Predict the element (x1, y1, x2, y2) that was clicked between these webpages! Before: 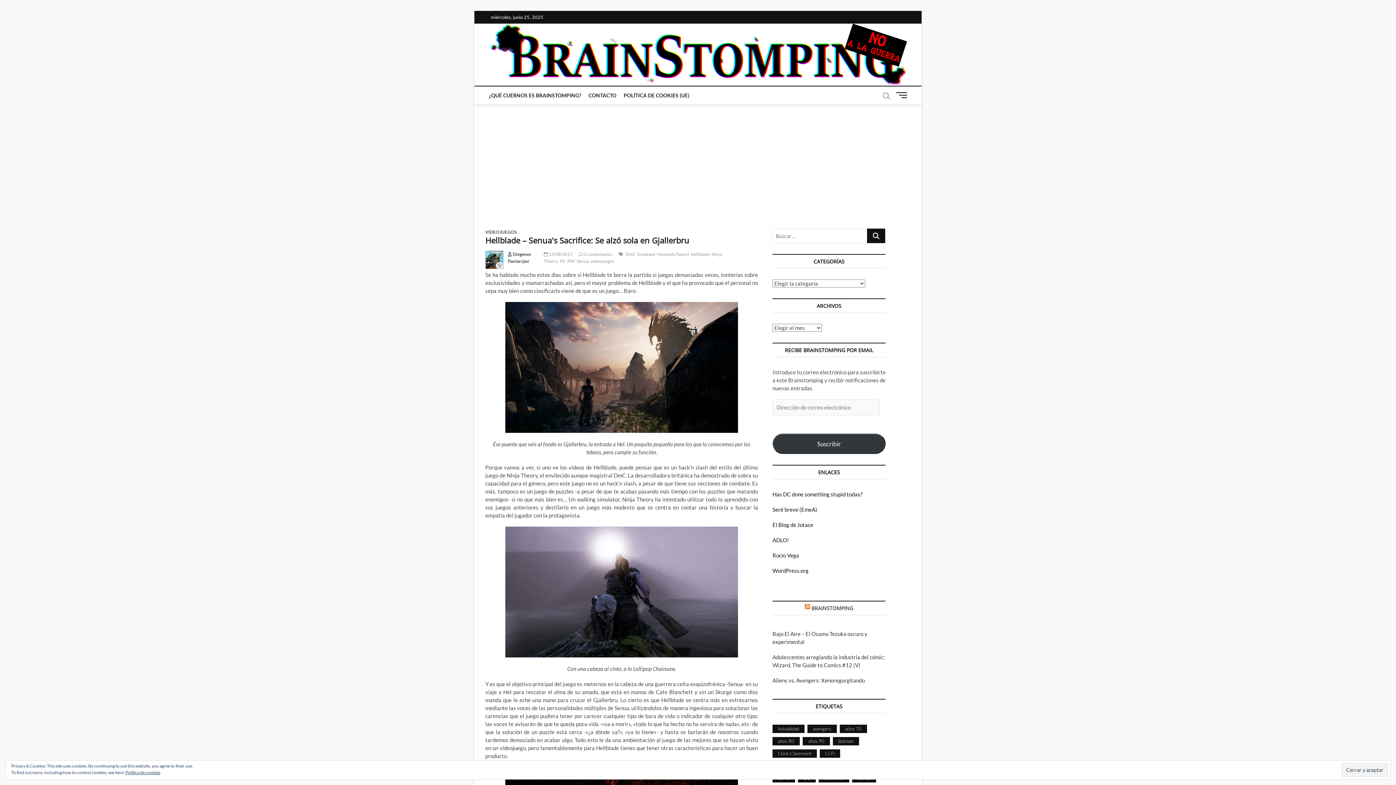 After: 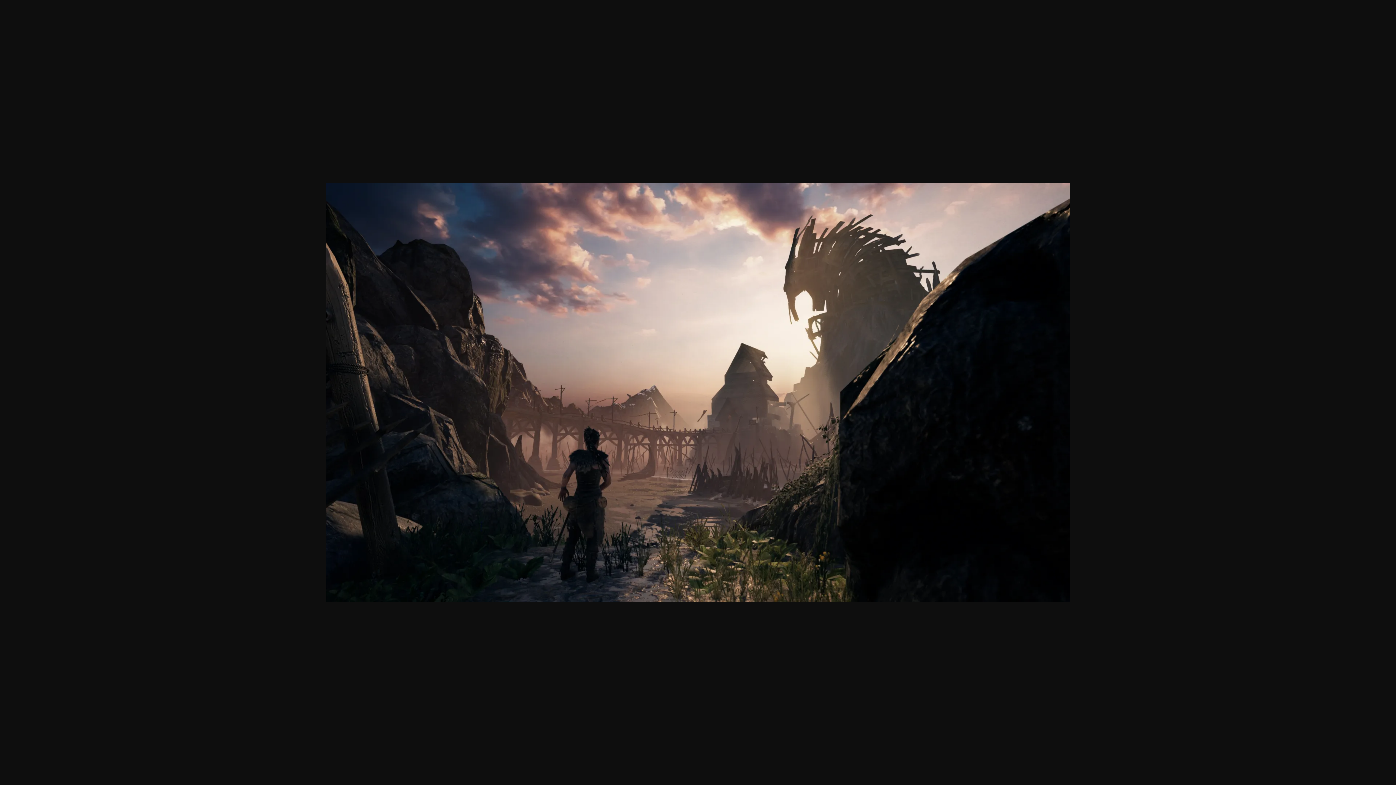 Action: bbox: (485, 302, 758, 433)